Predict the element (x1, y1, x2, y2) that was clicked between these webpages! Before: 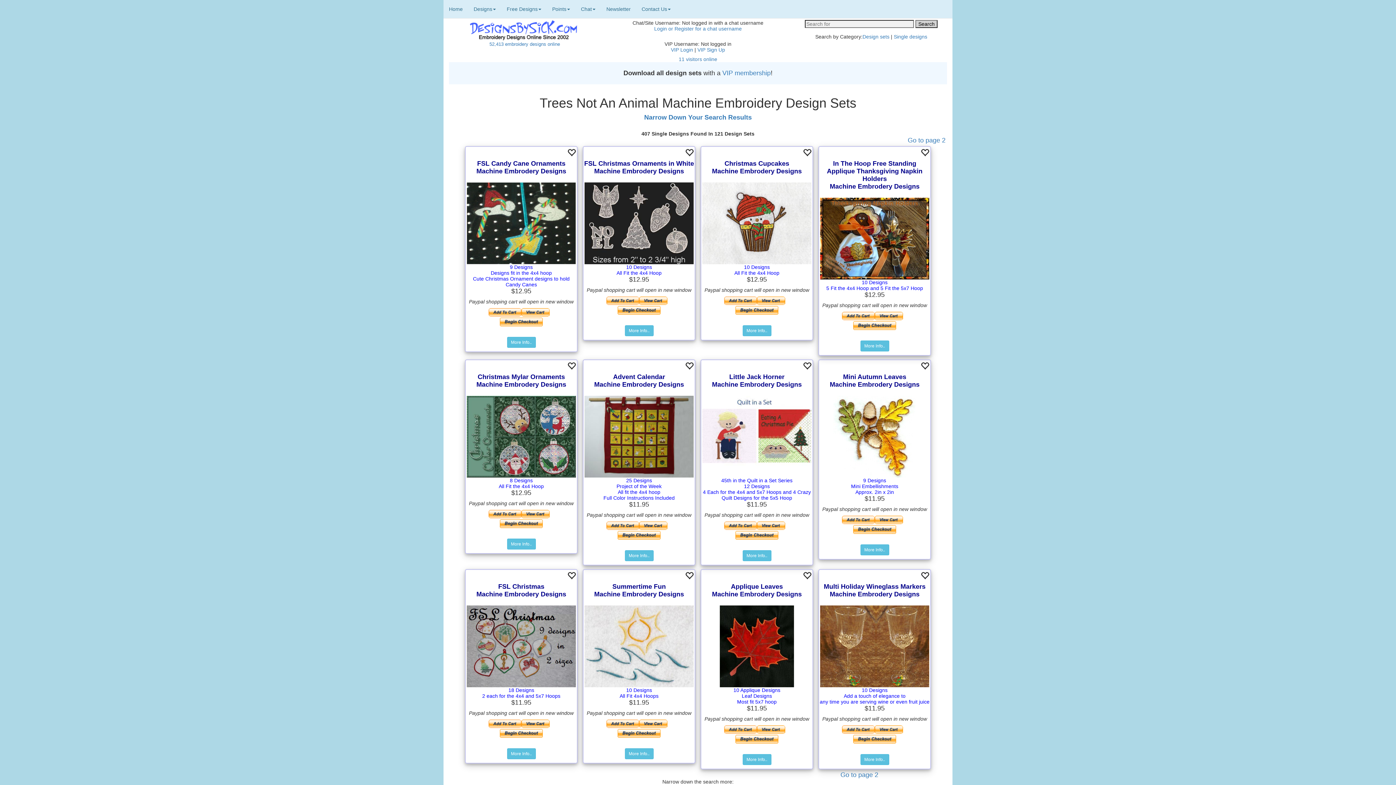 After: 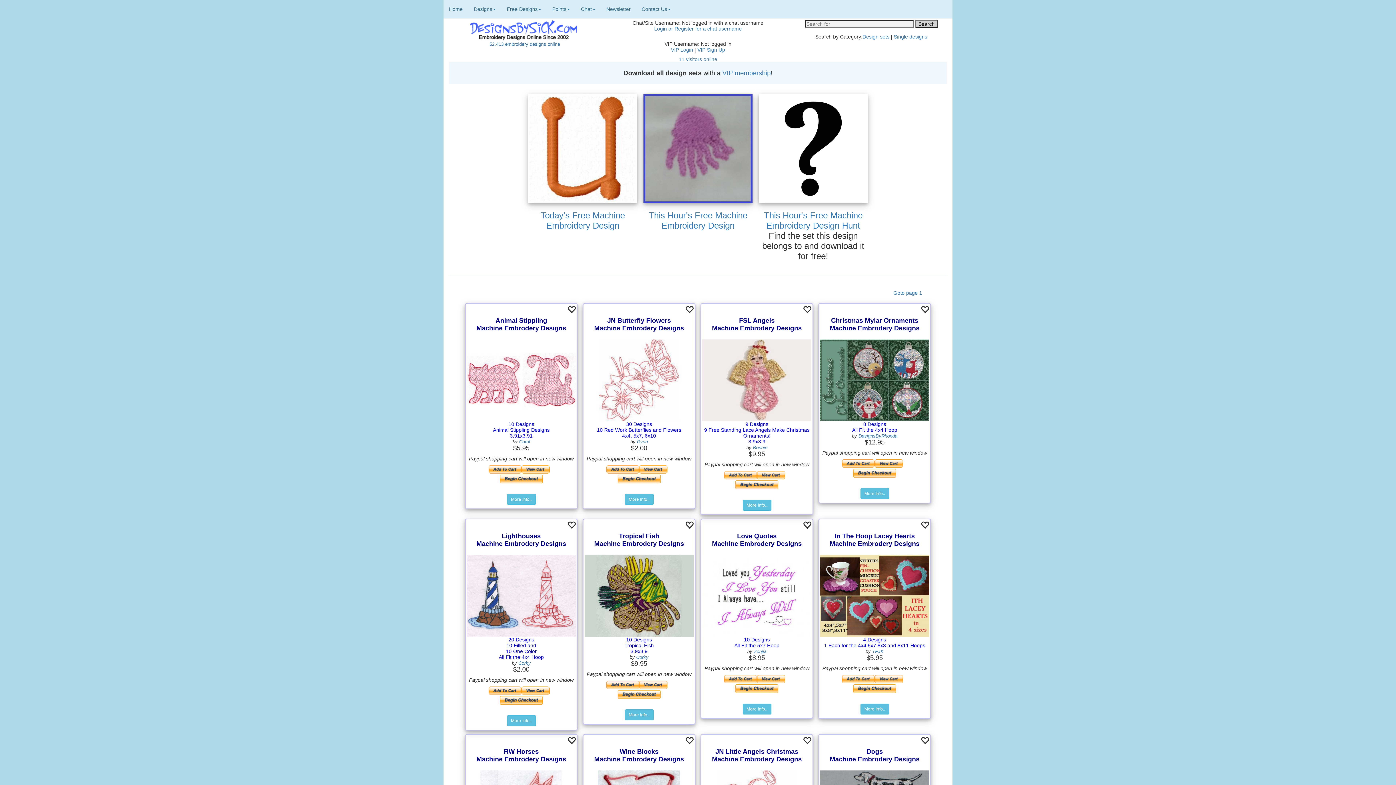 Action: label: Home bbox: (443, 0, 468, 18)